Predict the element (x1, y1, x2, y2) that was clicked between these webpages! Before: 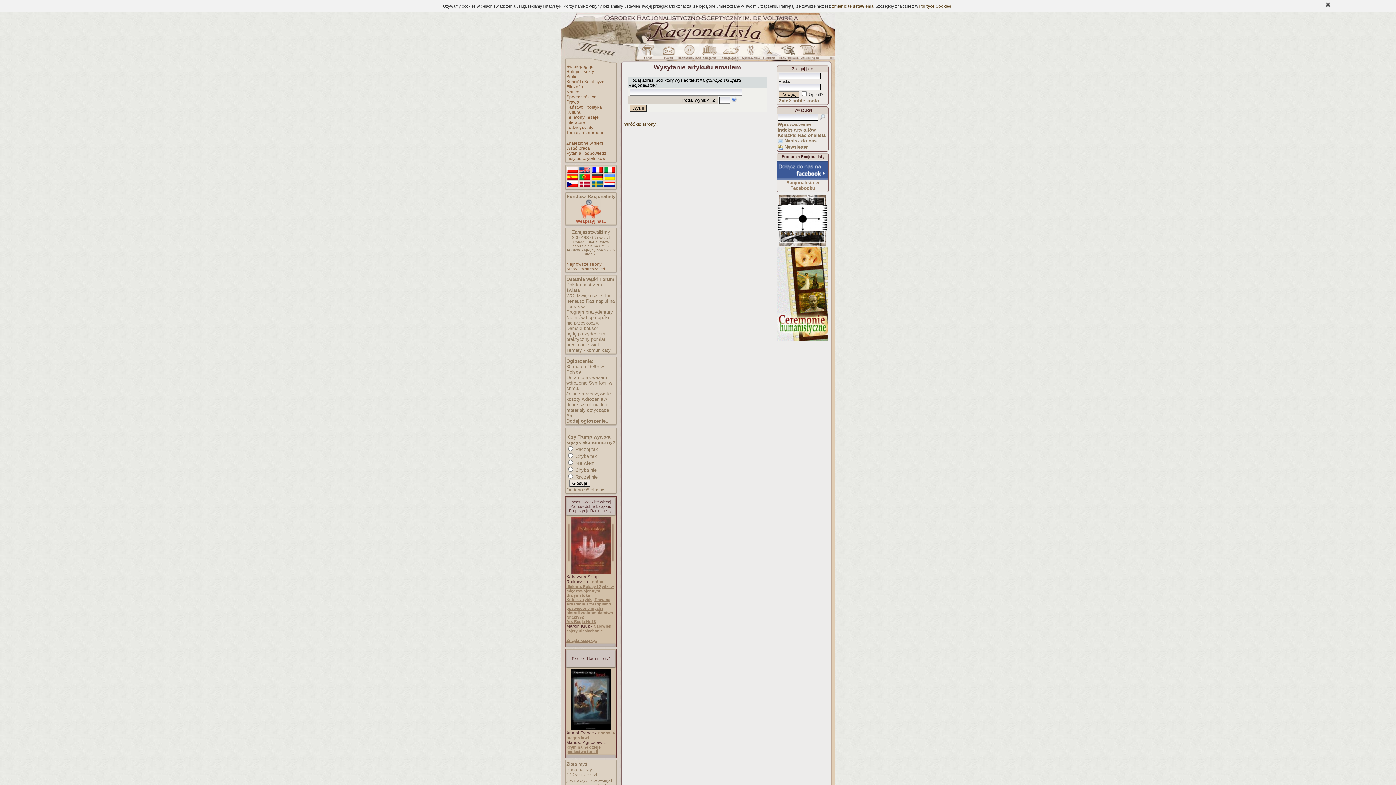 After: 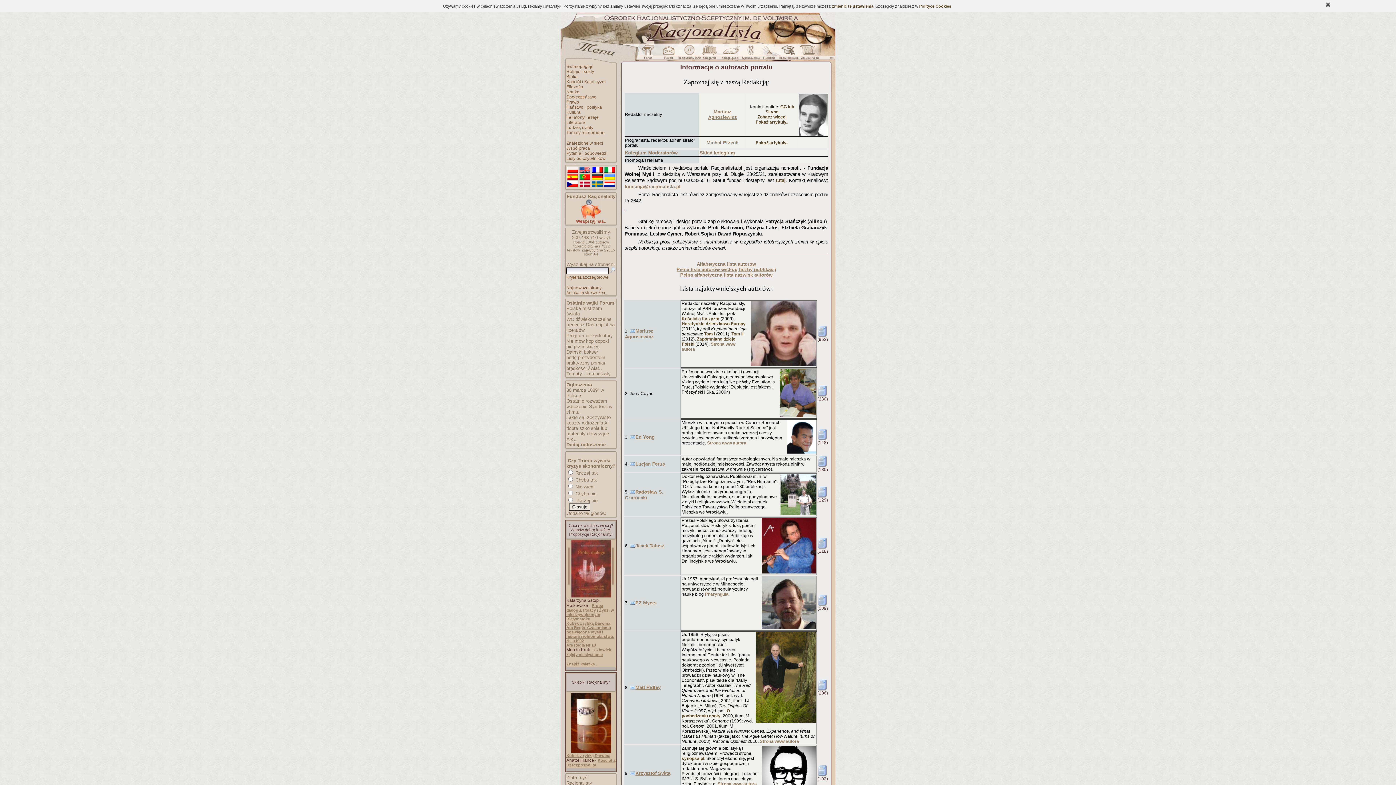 Action: bbox: (759, 51, 778, 56)